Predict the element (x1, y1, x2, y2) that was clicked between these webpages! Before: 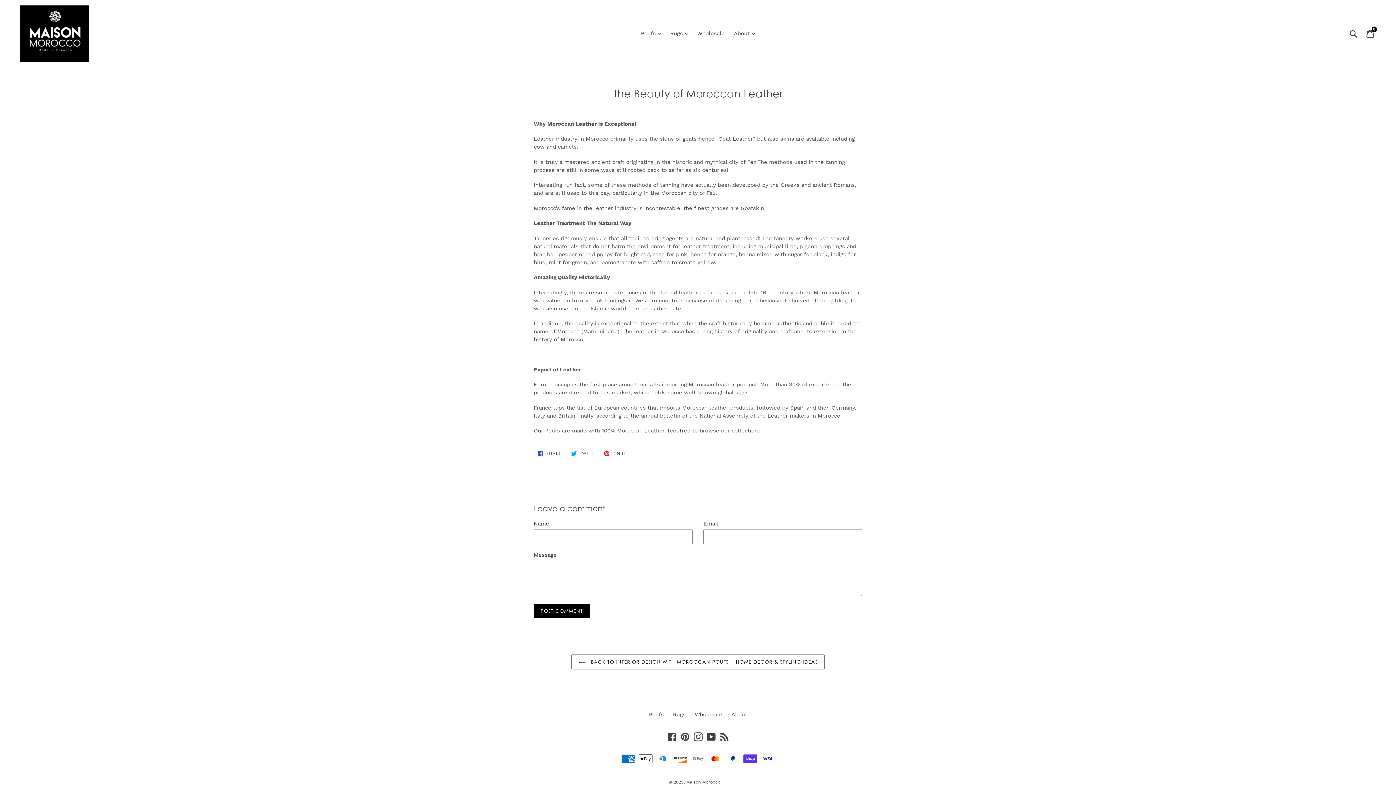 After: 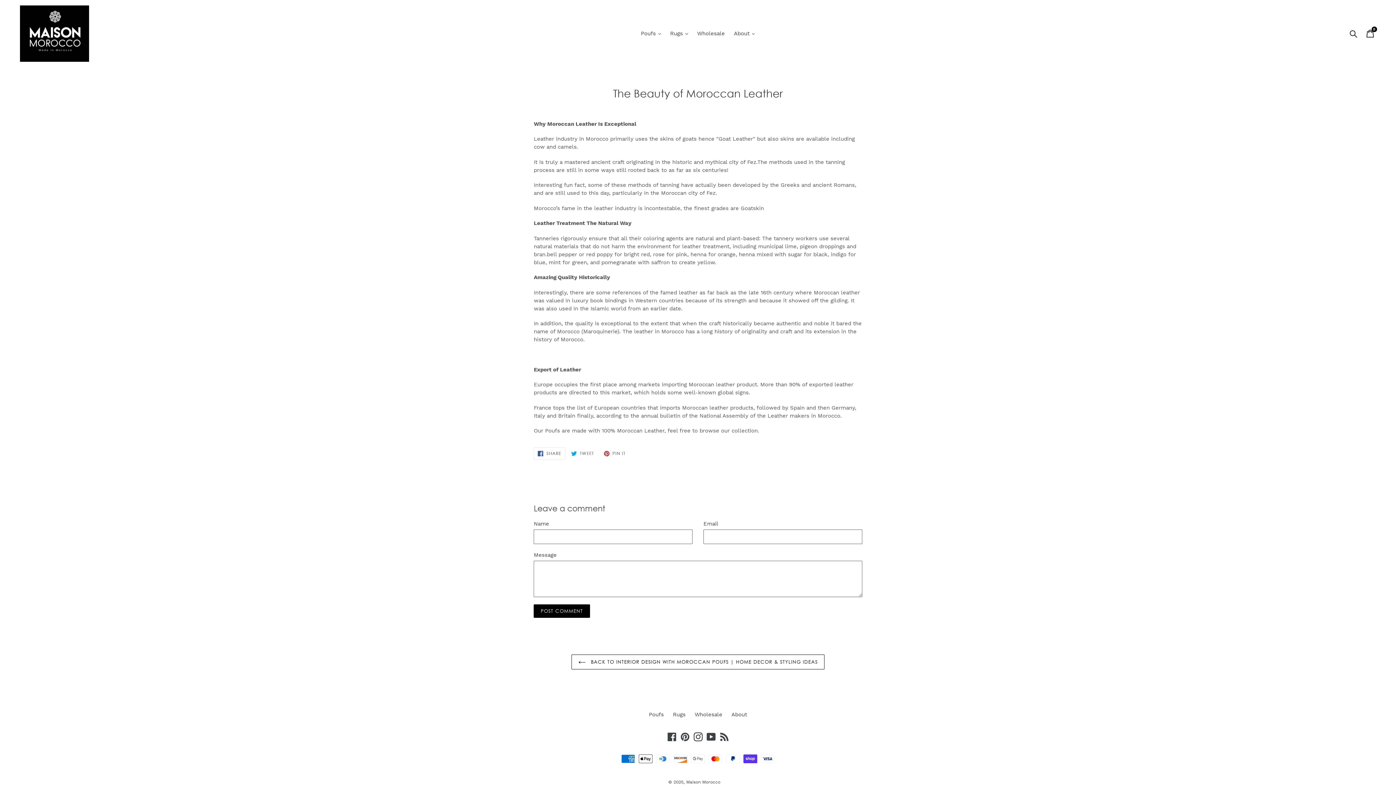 Action: bbox: (533, 447, 565, 460) label:  SHARE
SHARE ON FACEBOOK